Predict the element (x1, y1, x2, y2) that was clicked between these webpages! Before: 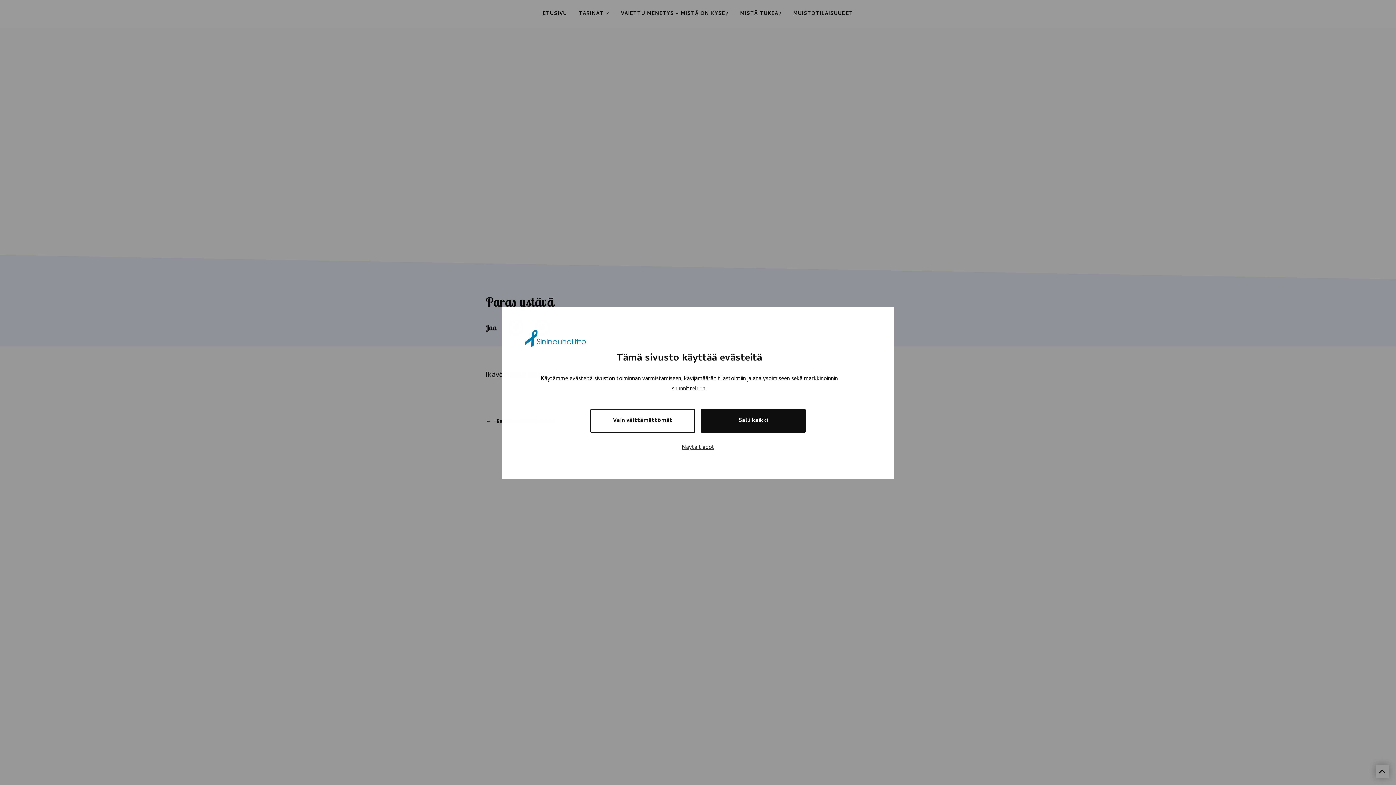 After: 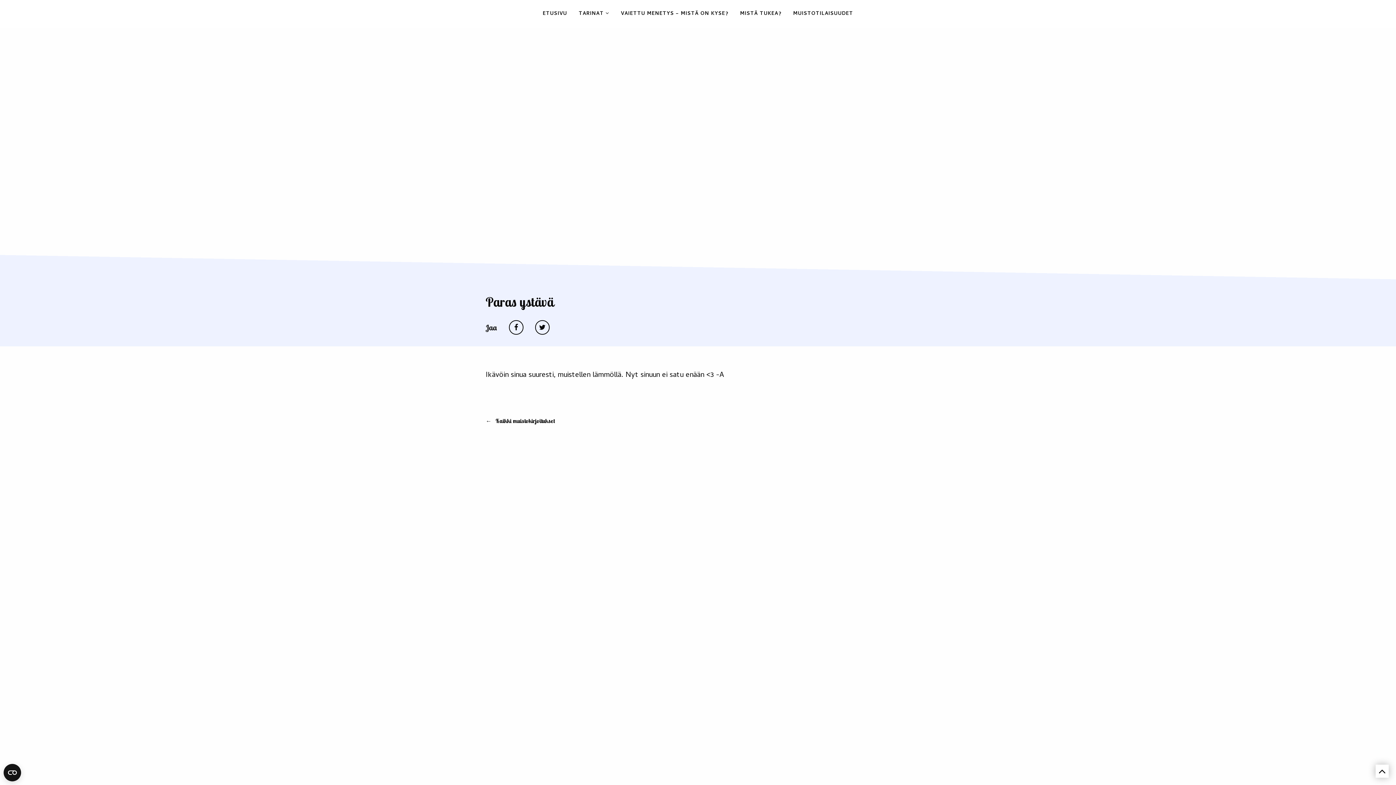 Action: bbox: (701, 408, 805, 432) label: Salli kaikki